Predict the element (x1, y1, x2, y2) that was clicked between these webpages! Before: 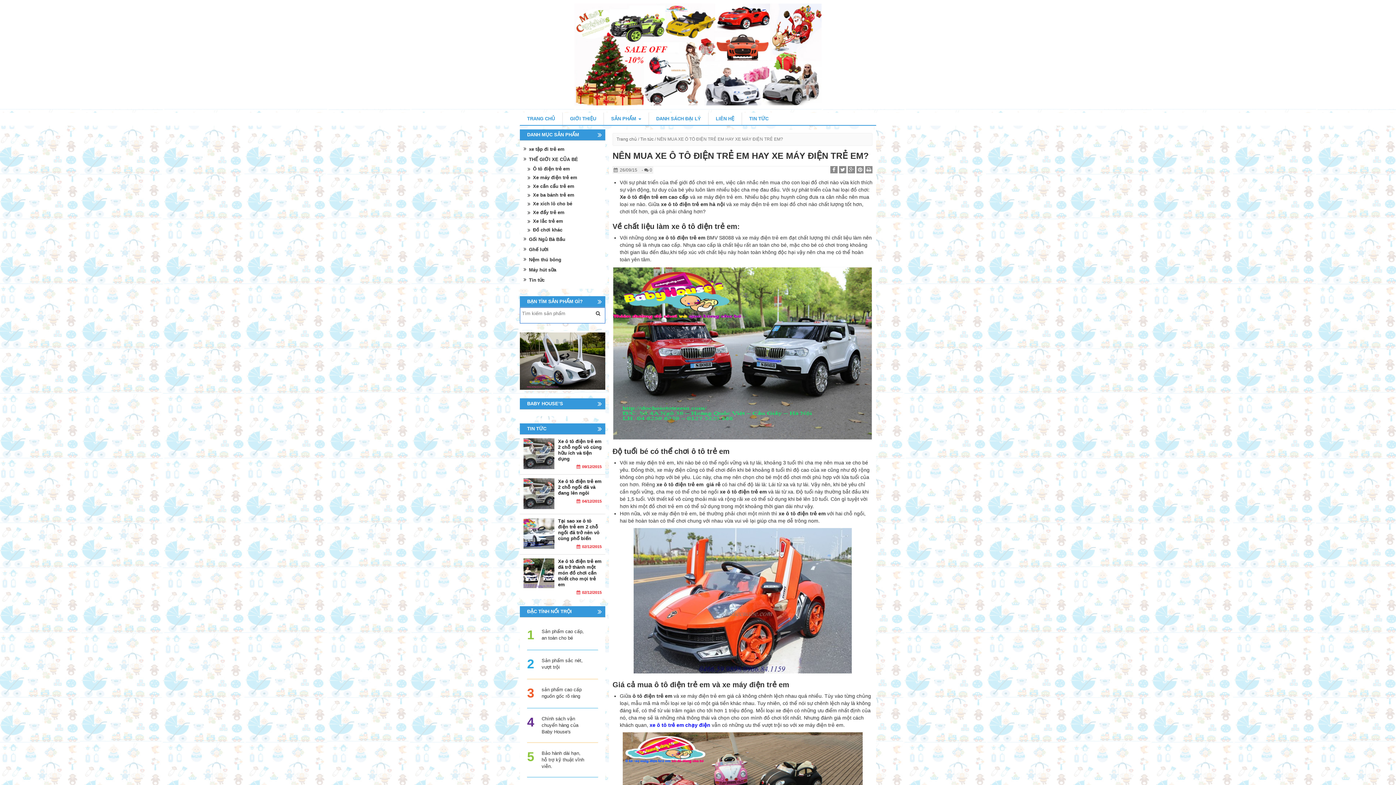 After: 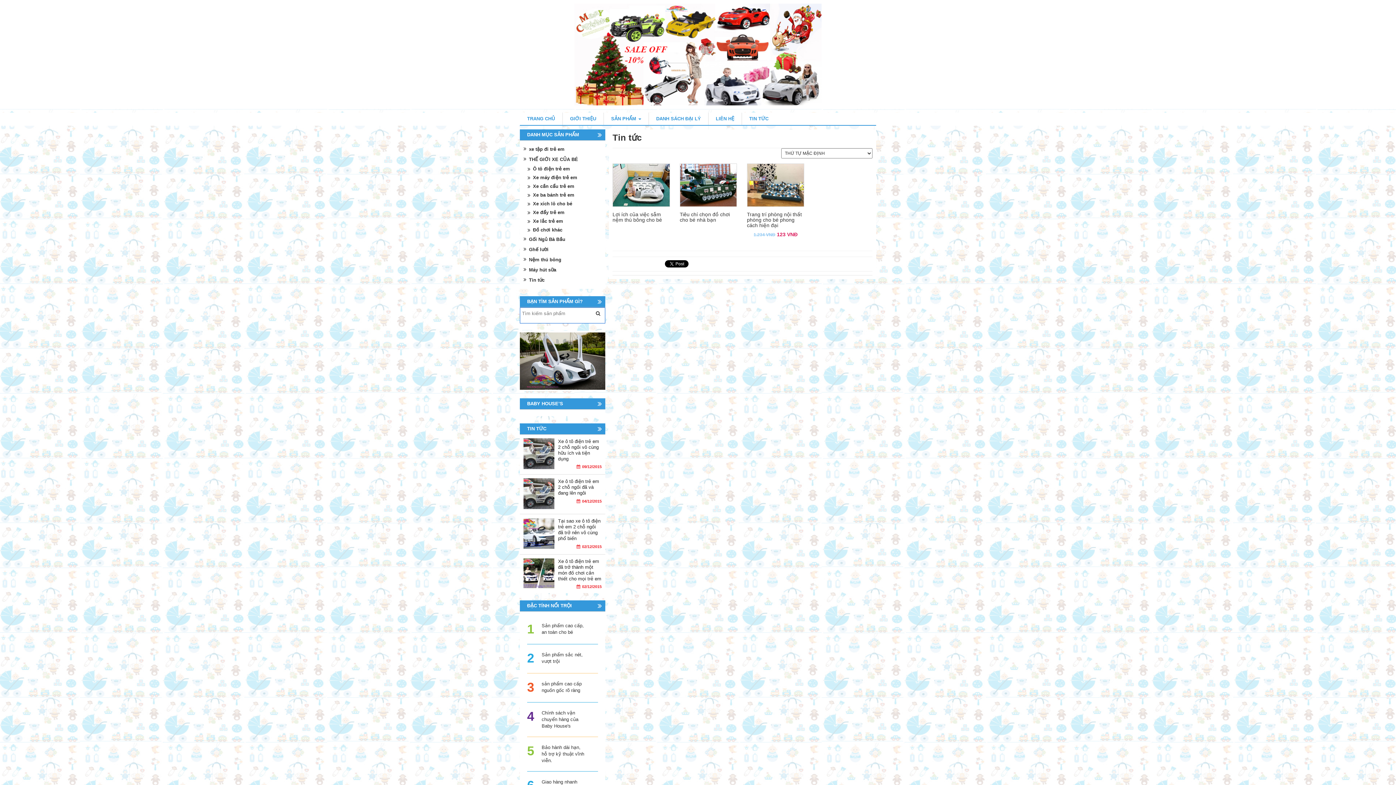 Action: label: Tin tức bbox: (520, 275, 605, 285)